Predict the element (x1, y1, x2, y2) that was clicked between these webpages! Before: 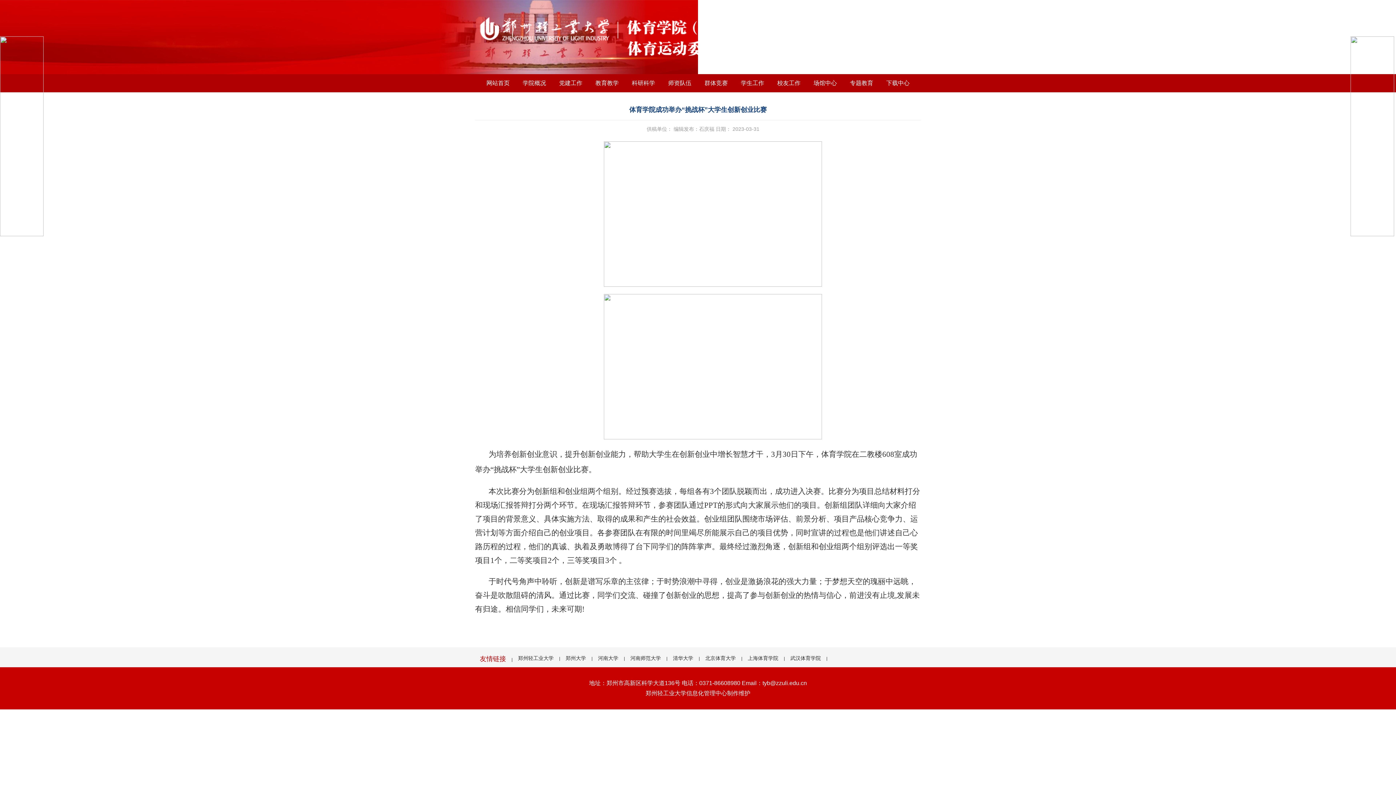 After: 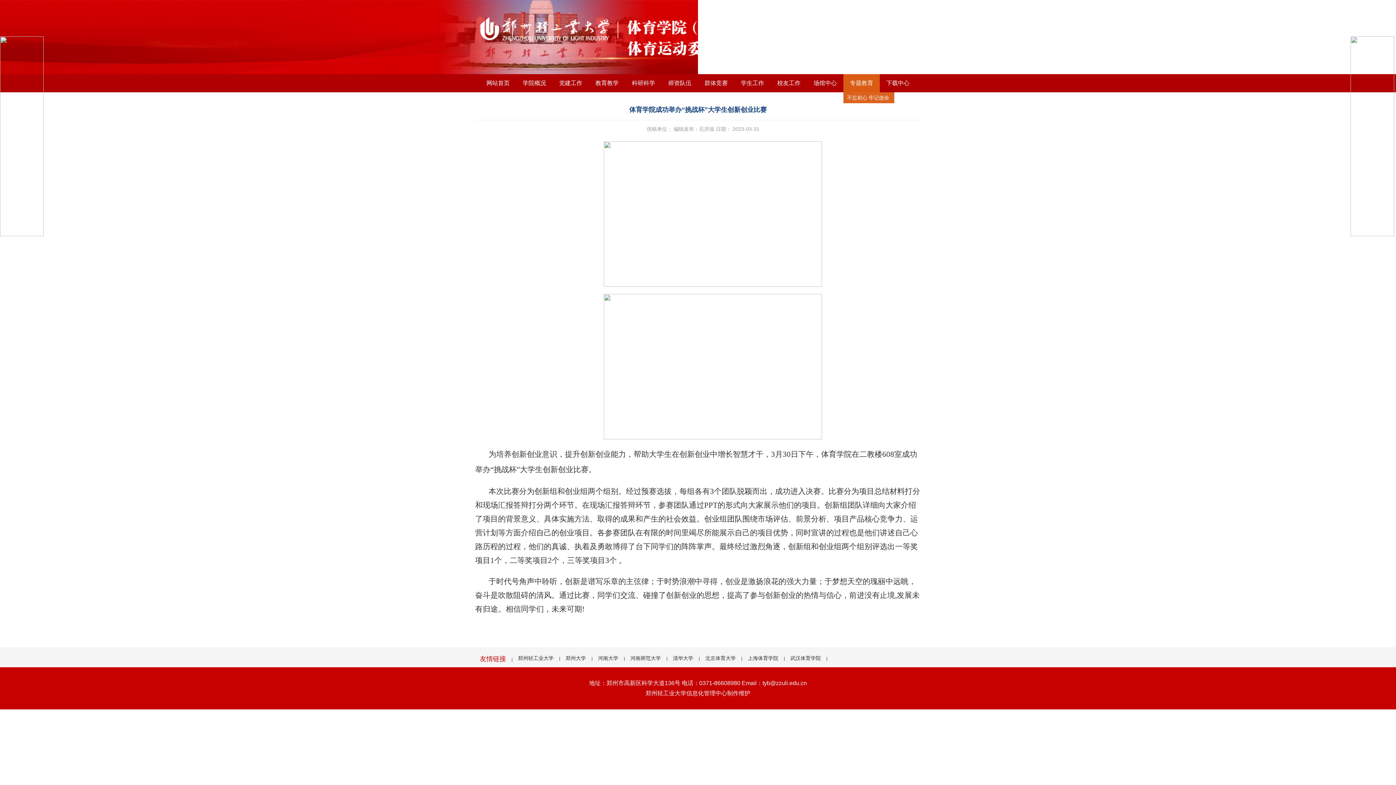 Action: label: 专题教育 bbox: (850, 74, 873, 92)